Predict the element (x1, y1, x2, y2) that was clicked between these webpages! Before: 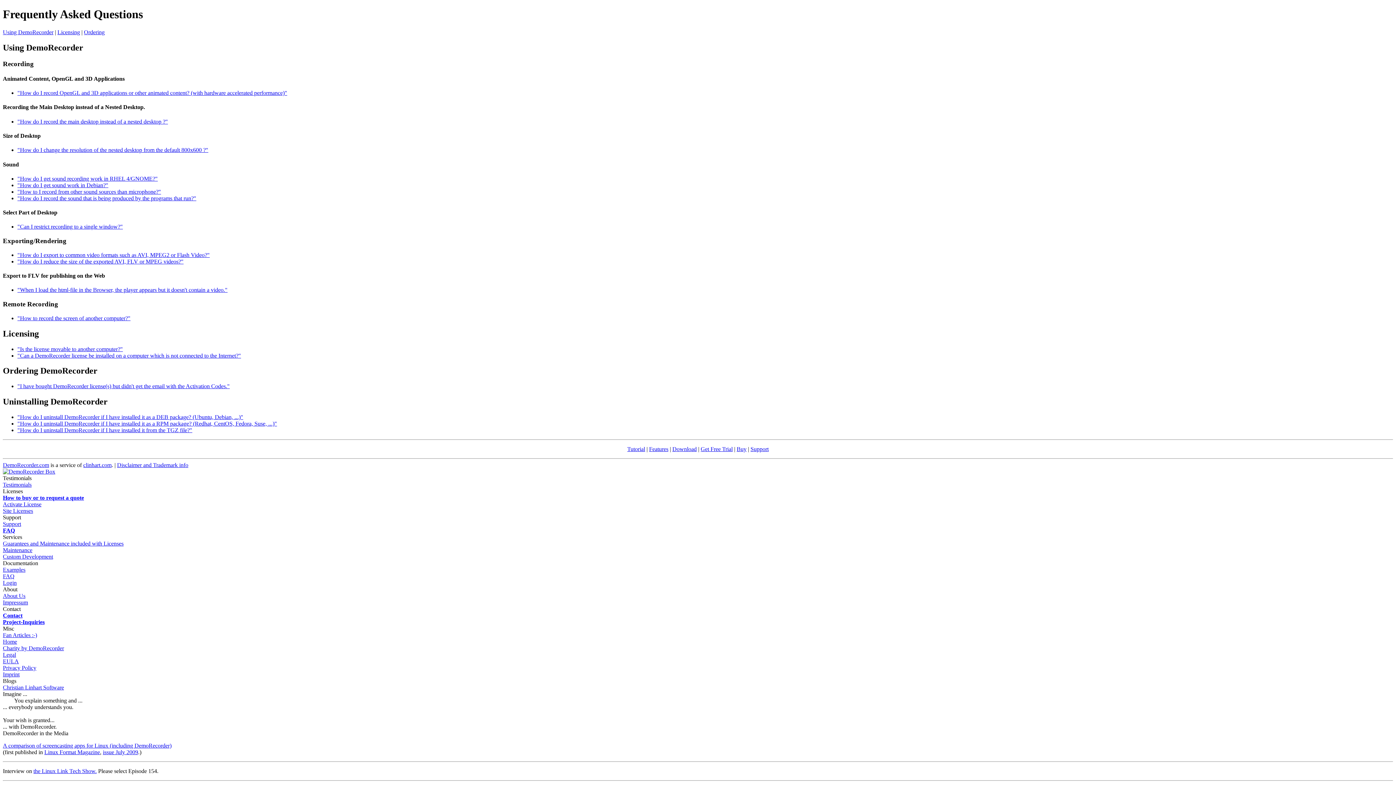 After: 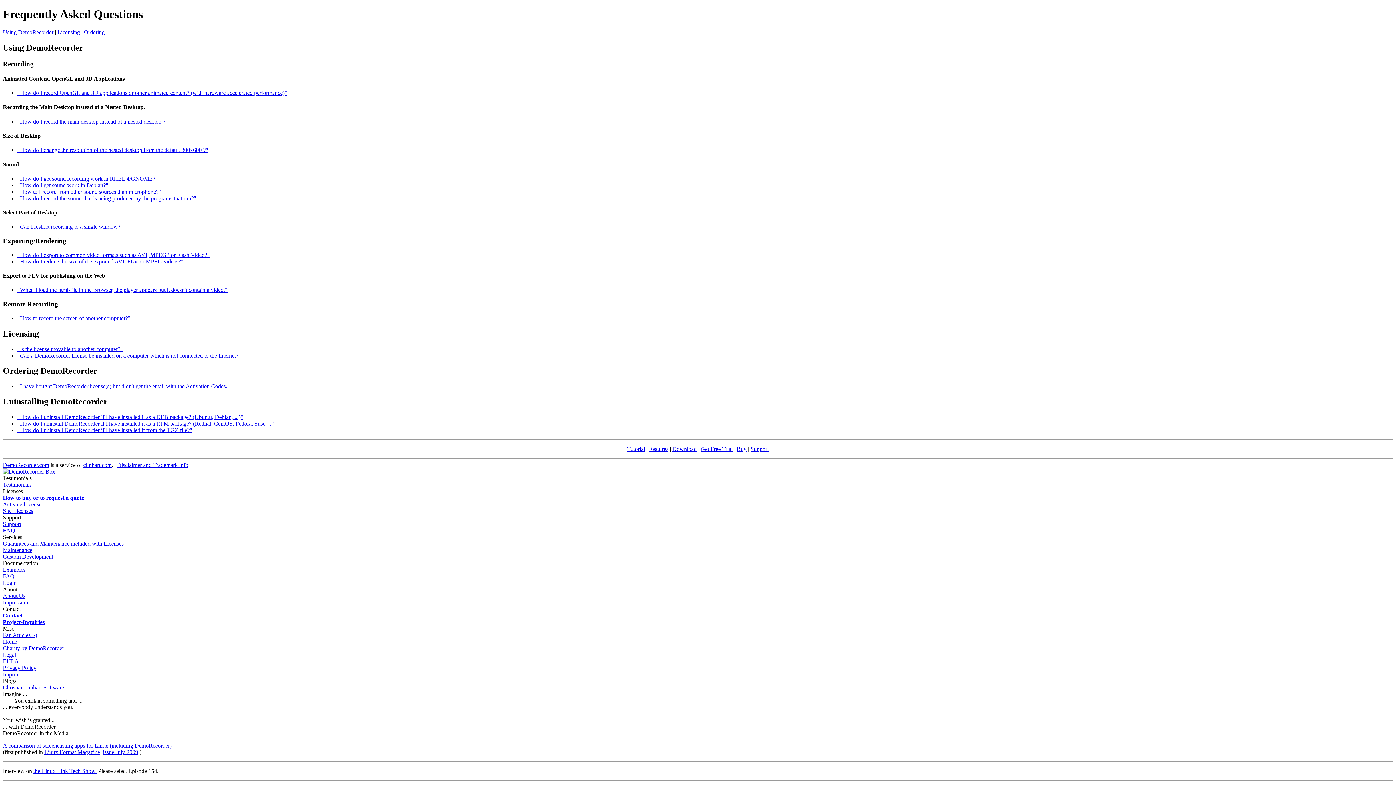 Action: label: Christian Linhart Software bbox: (2, 684, 64, 690)